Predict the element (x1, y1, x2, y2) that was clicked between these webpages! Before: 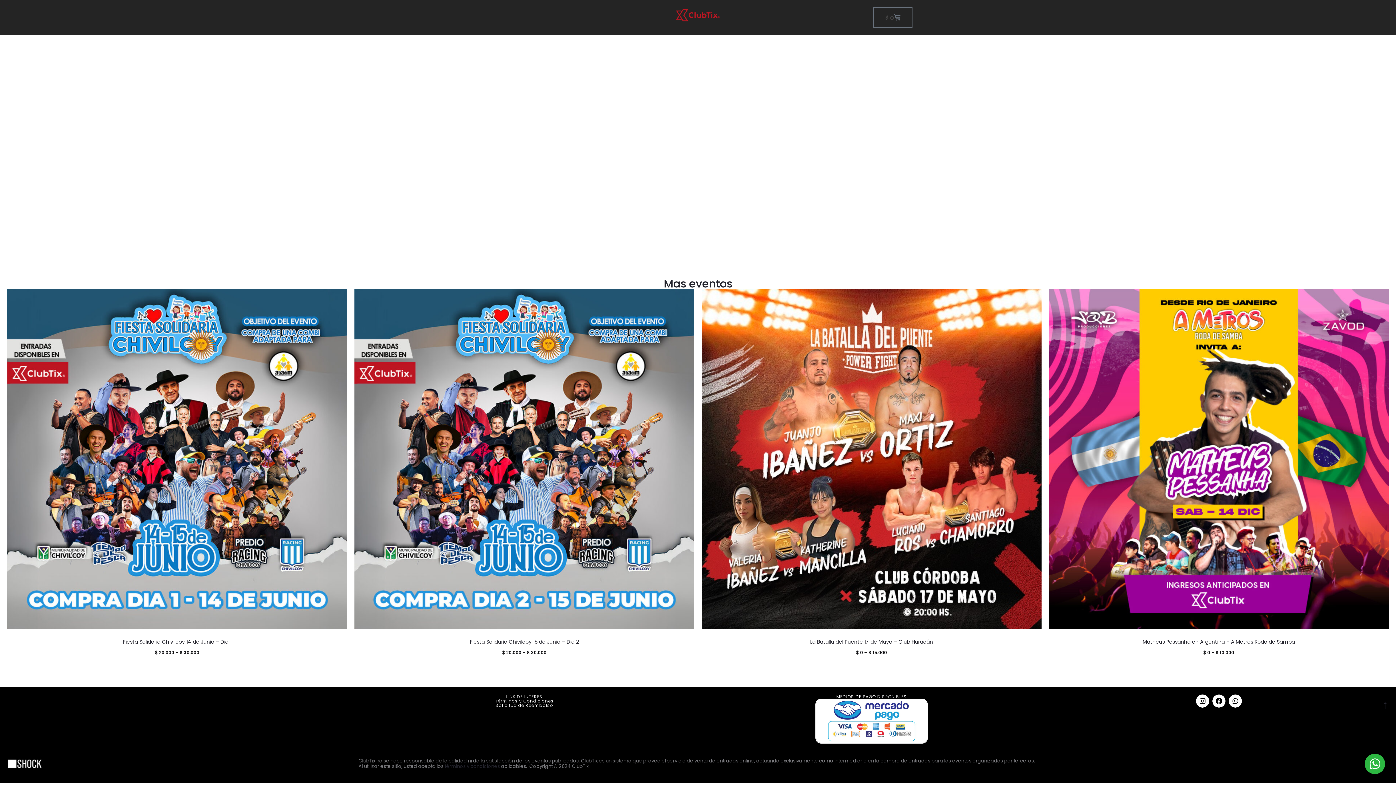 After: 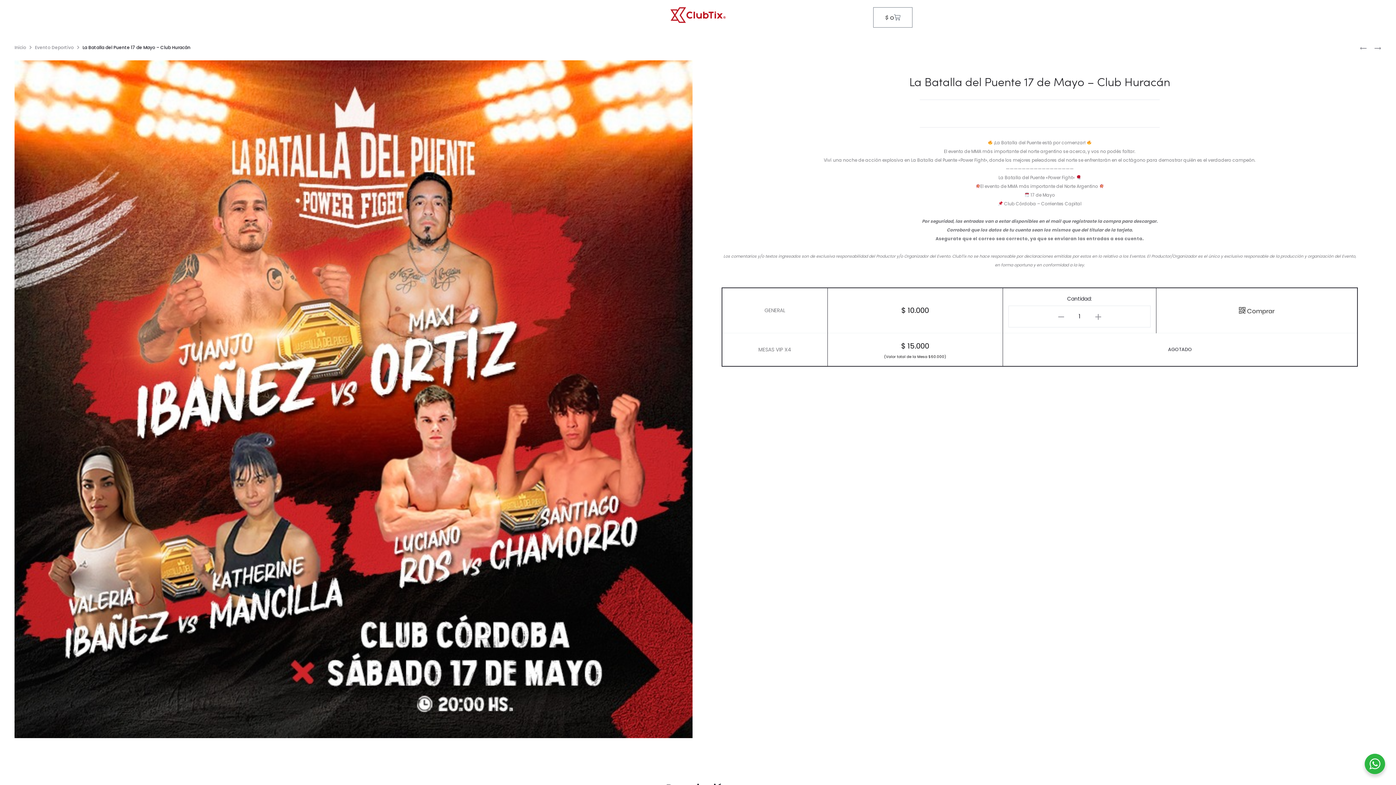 Action: bbox: (701, 289, 1041, 629)